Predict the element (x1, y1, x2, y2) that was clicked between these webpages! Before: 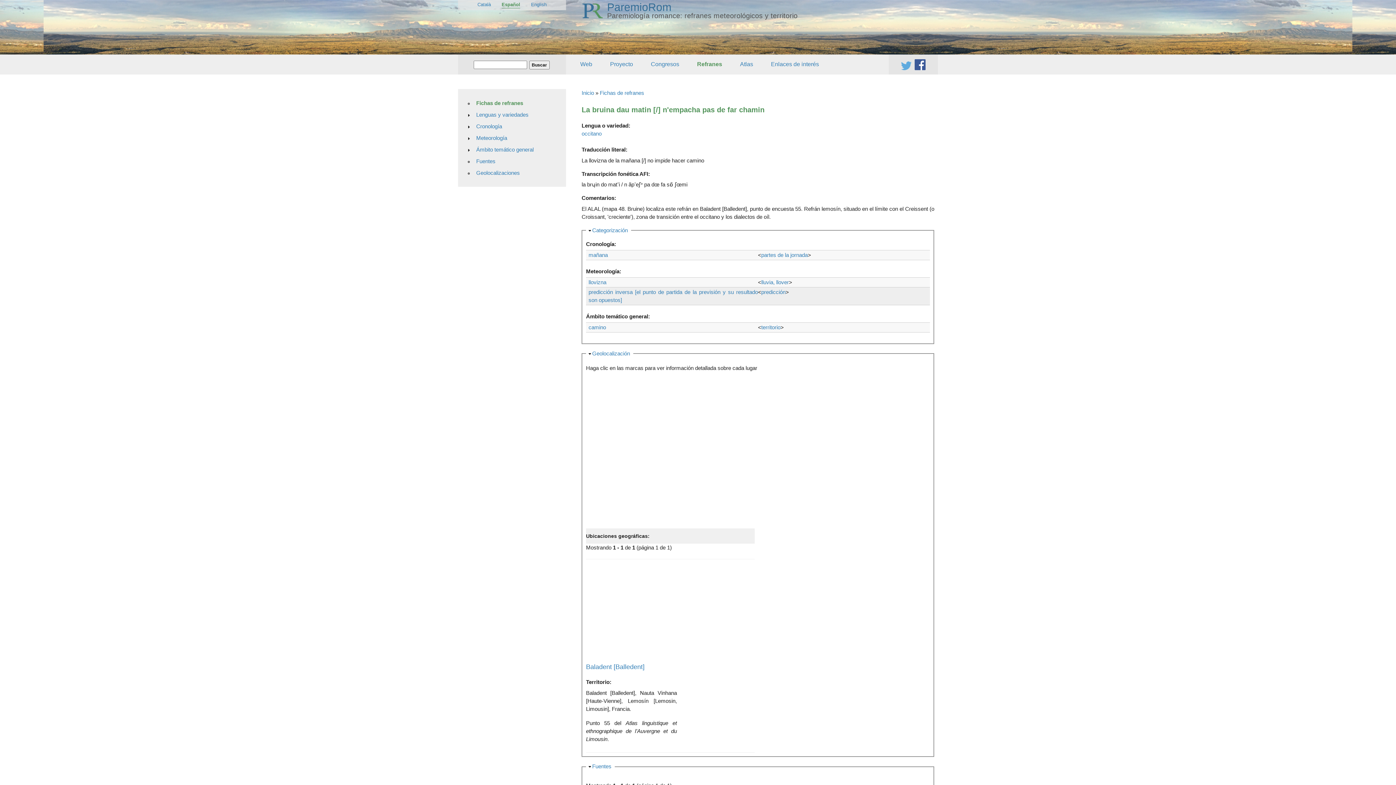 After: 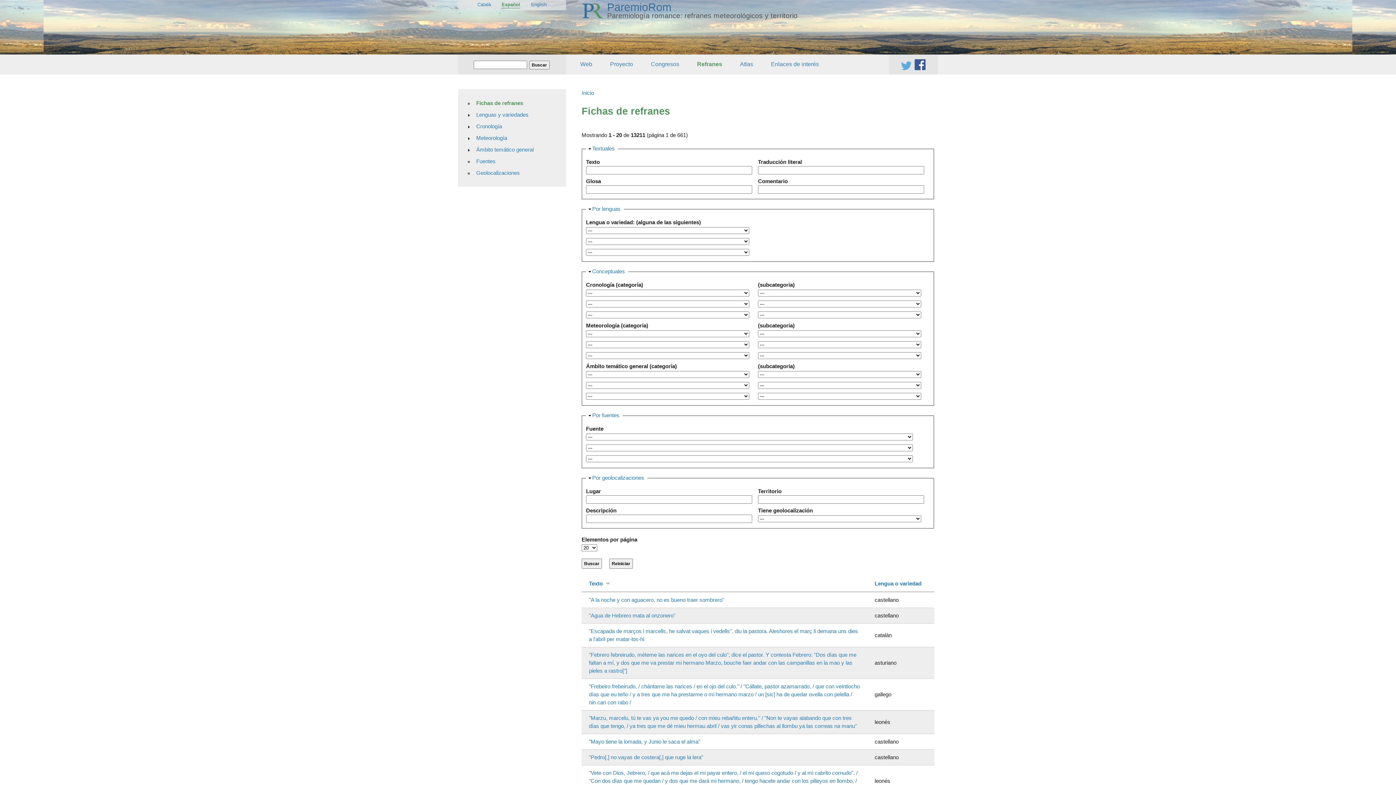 Action: label: Refranes bbox: (693, 58, 726, 70)